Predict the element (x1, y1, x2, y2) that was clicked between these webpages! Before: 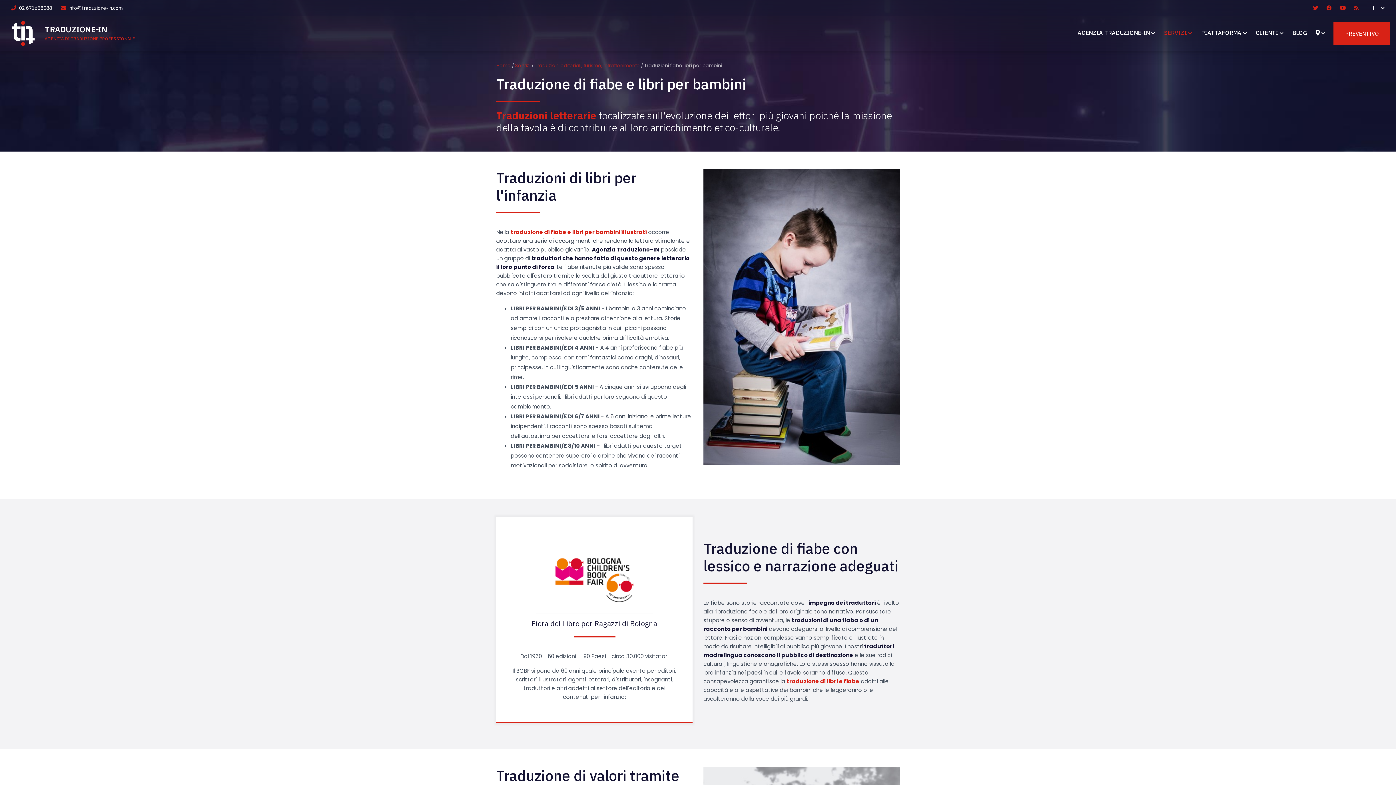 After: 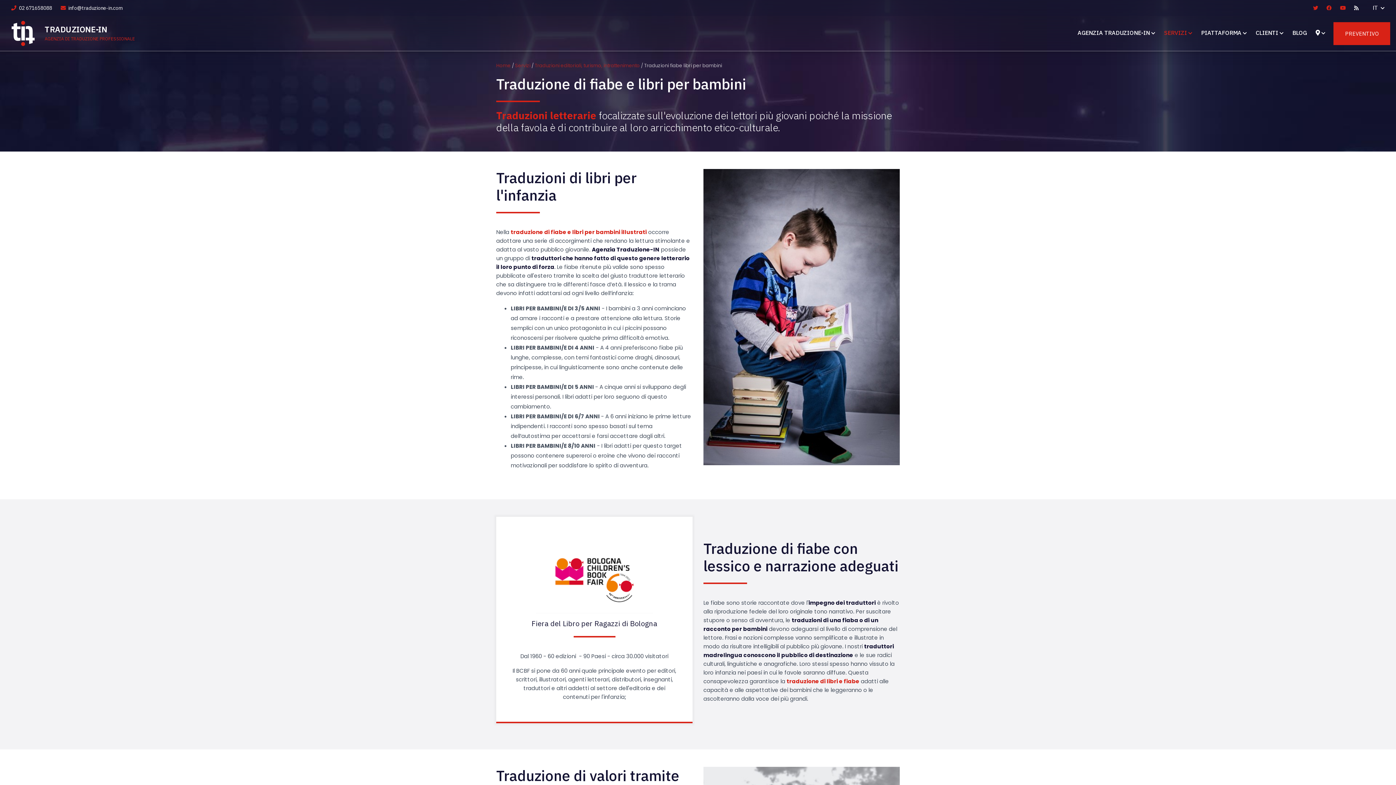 Action: bbox: (1354, 4, 1360, 11)